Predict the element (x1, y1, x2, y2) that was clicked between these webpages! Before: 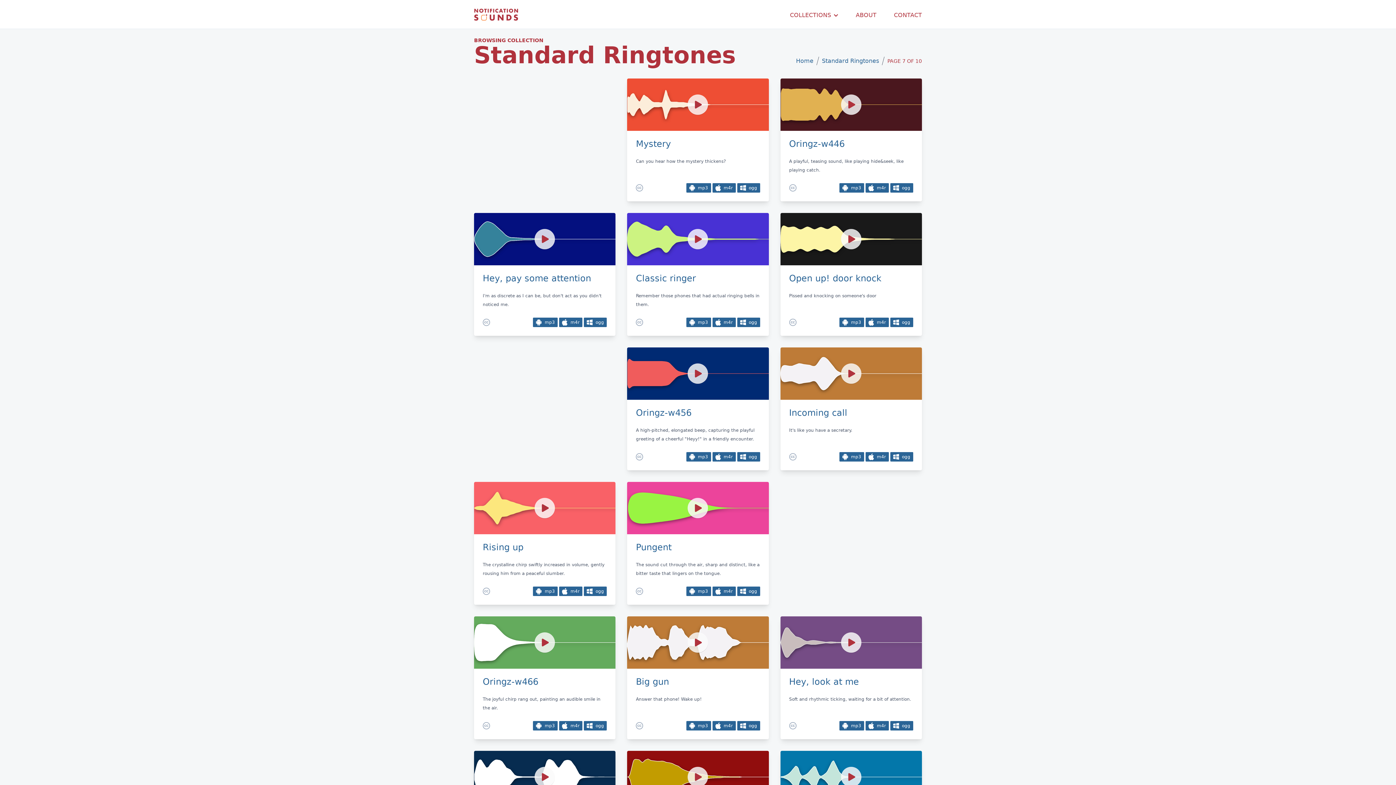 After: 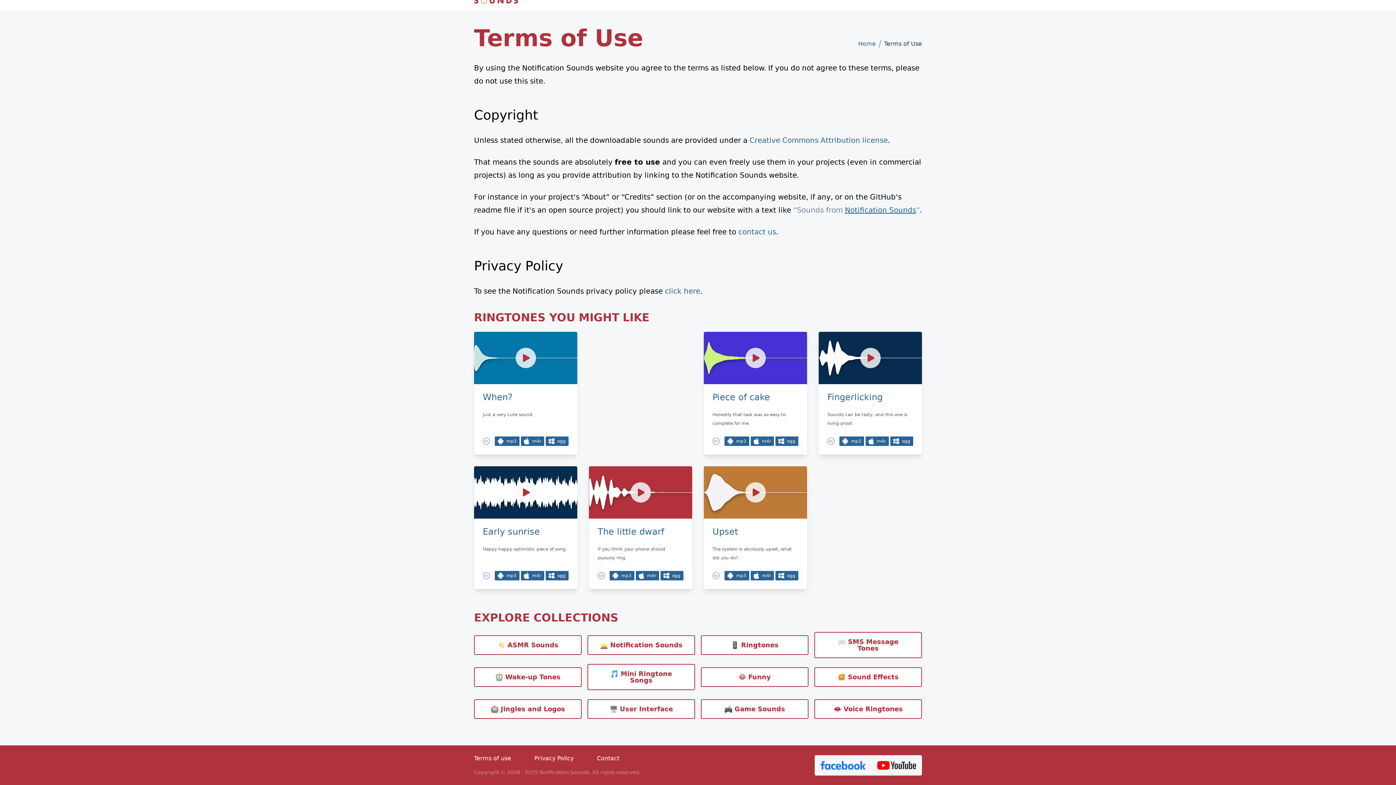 Action: bbox: (482, 722, 490, 729)